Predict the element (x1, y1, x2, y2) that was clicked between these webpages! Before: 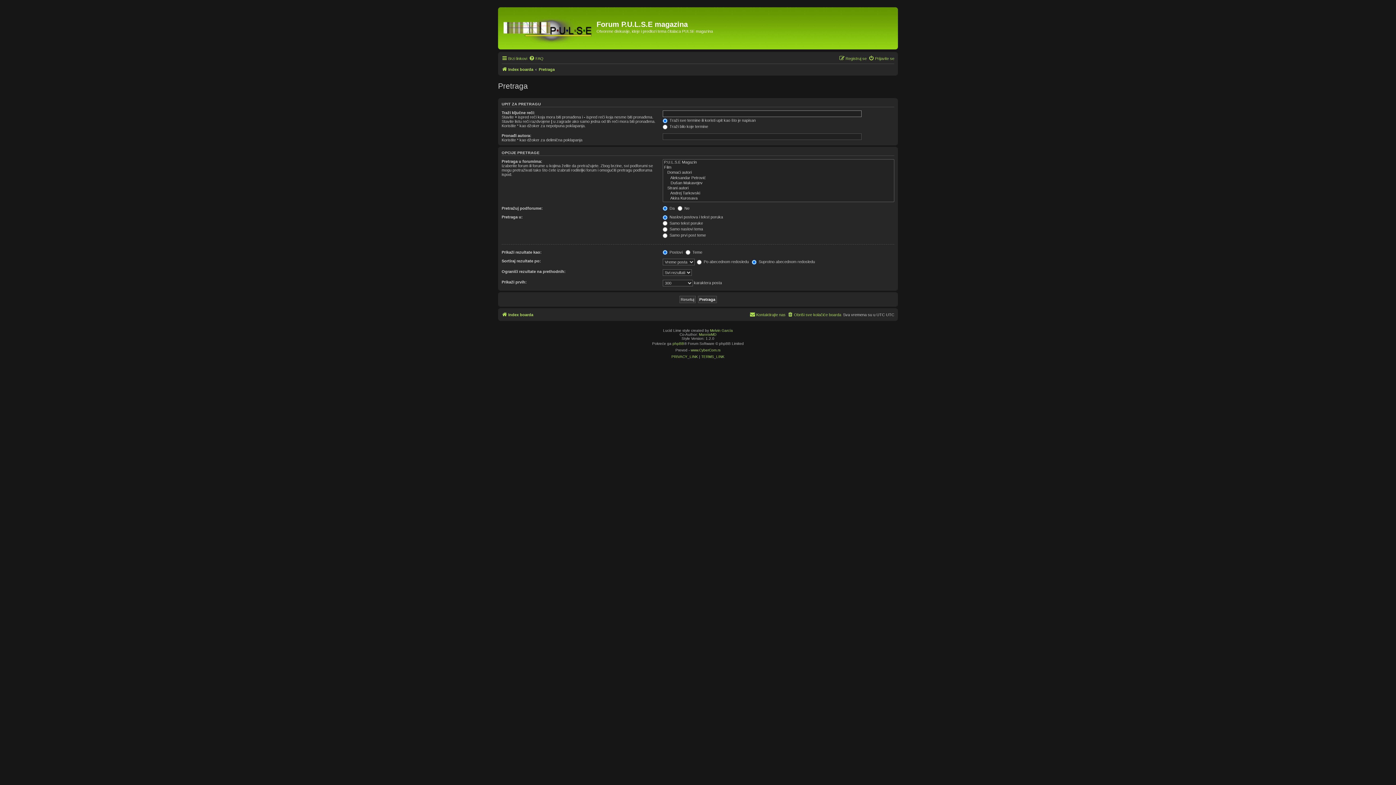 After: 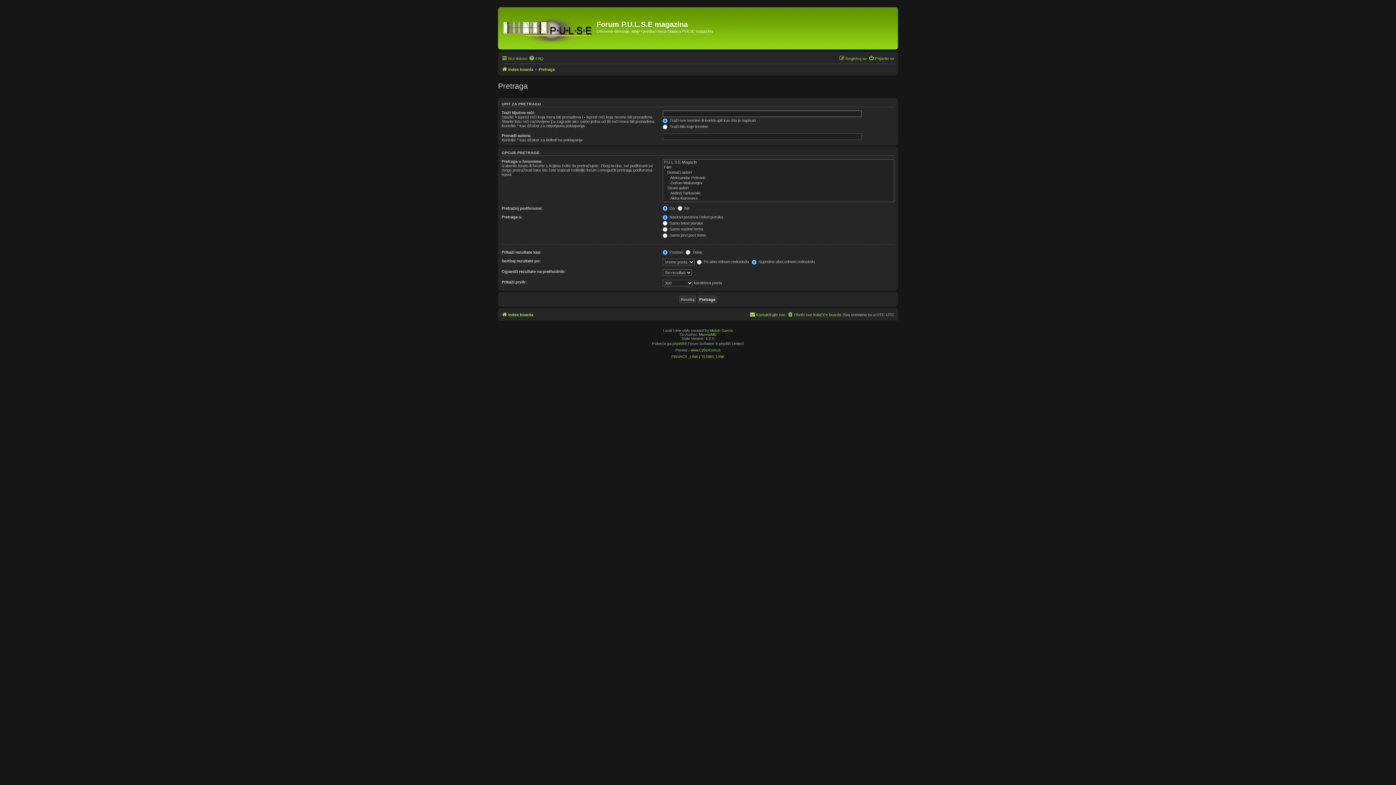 Action: label: Pretraga bbox: (538, 65, 554, 73)